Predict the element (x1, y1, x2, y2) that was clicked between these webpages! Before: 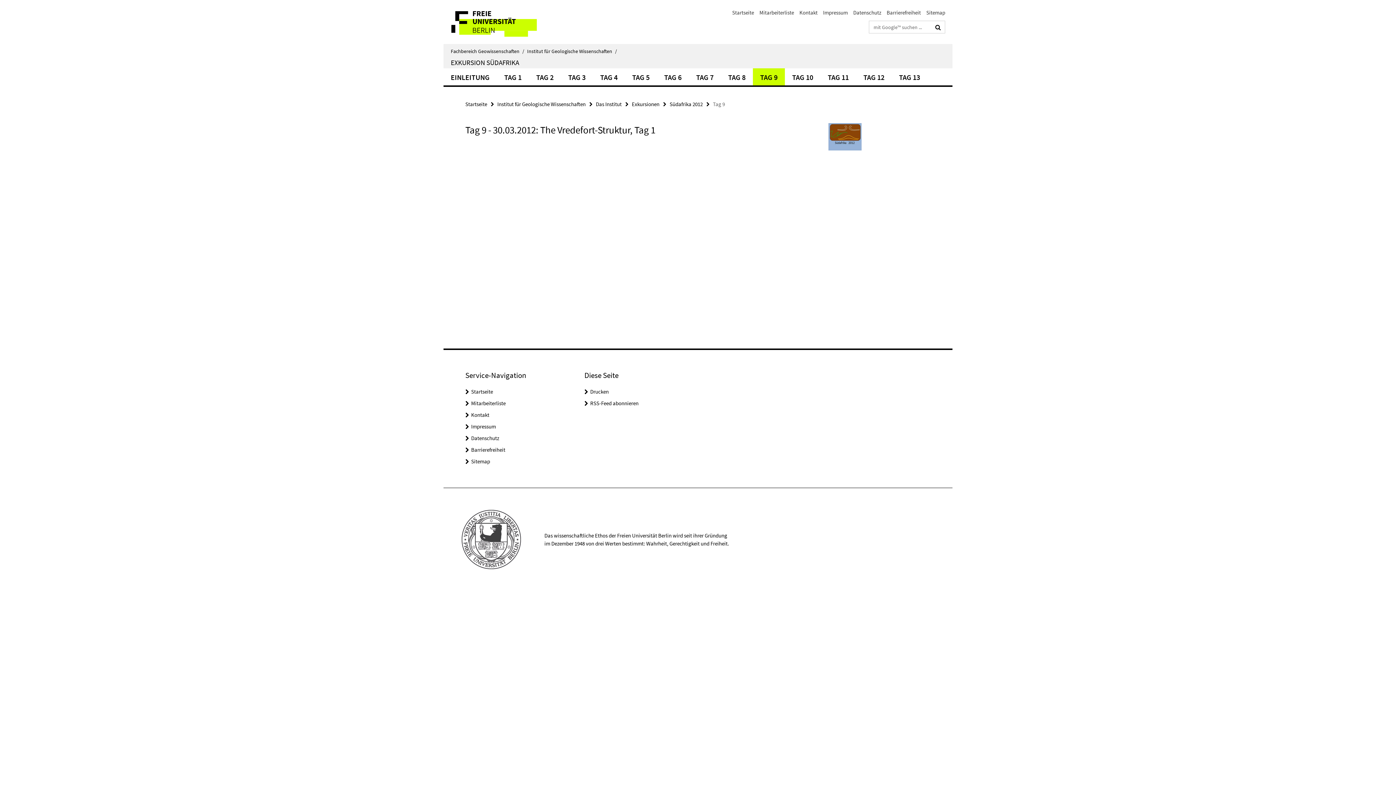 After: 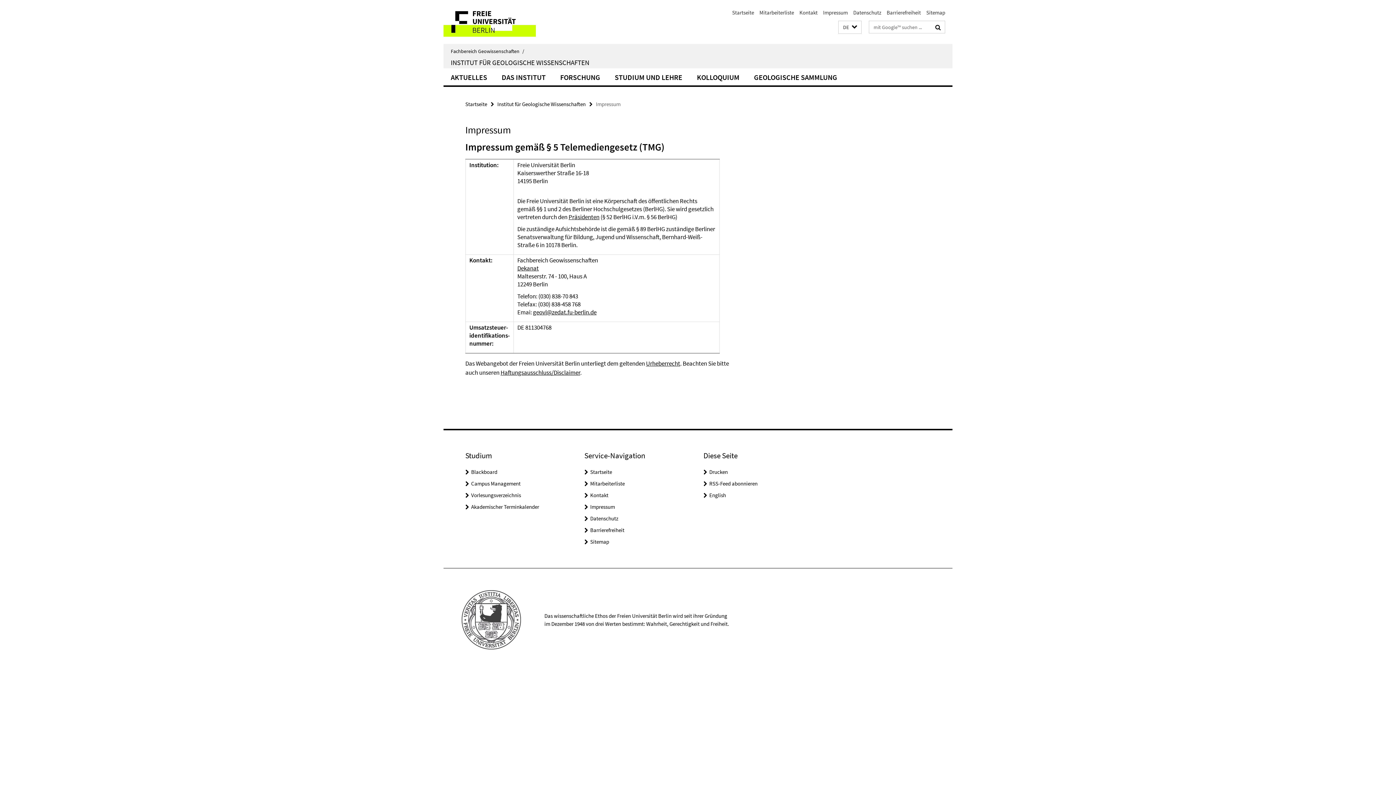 Action: bbox: (471, 423, 496, 430) label: Impressum